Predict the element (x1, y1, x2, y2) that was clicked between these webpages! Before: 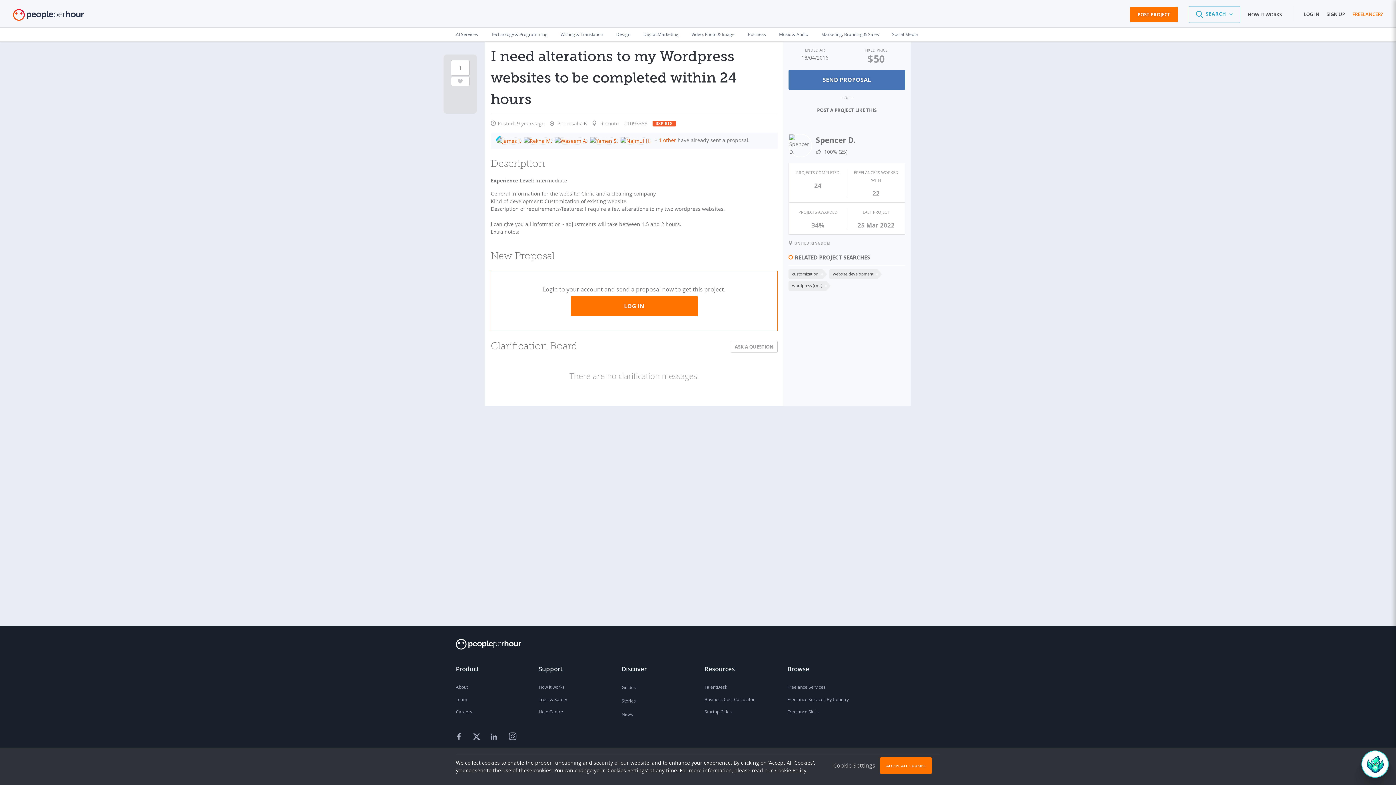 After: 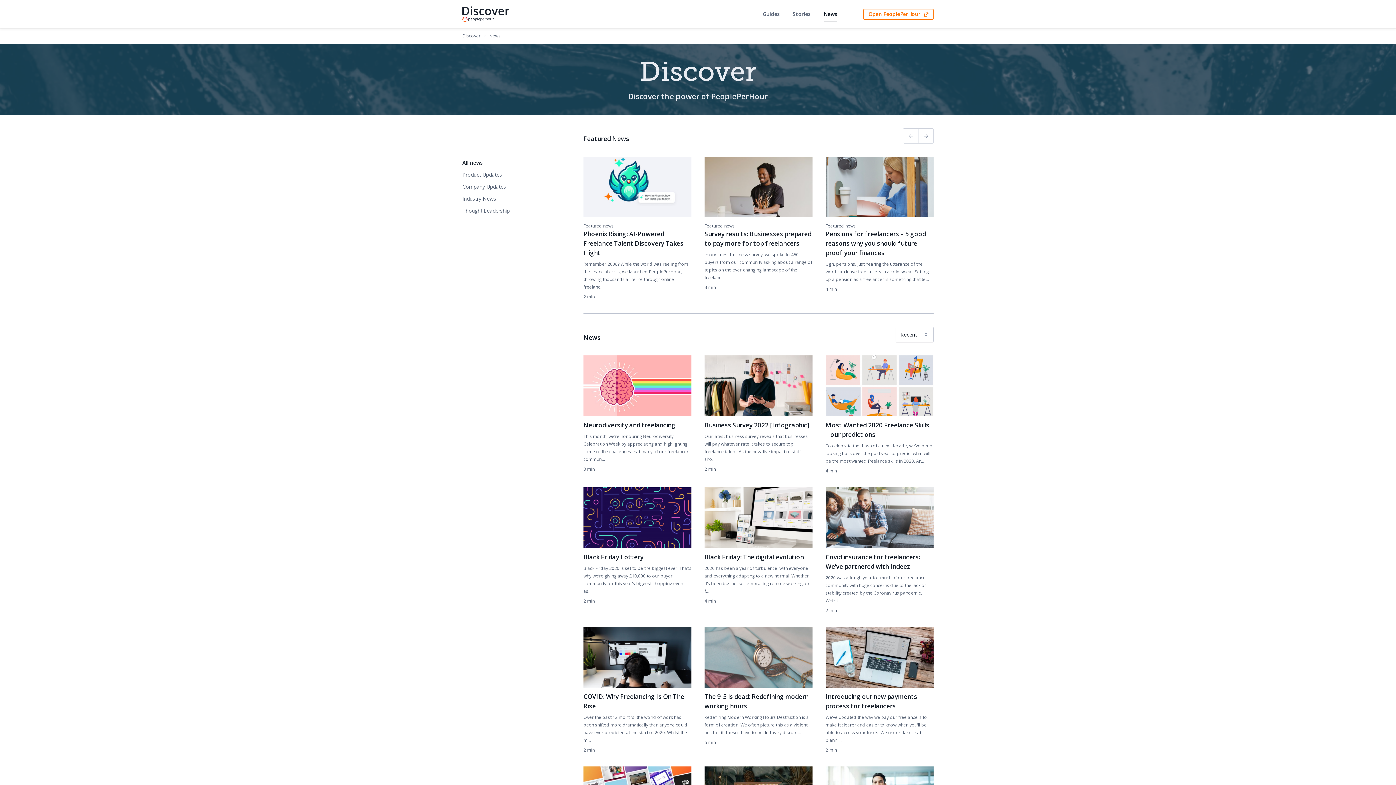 Action: bbox: (621, 708, 691, 721) label: News